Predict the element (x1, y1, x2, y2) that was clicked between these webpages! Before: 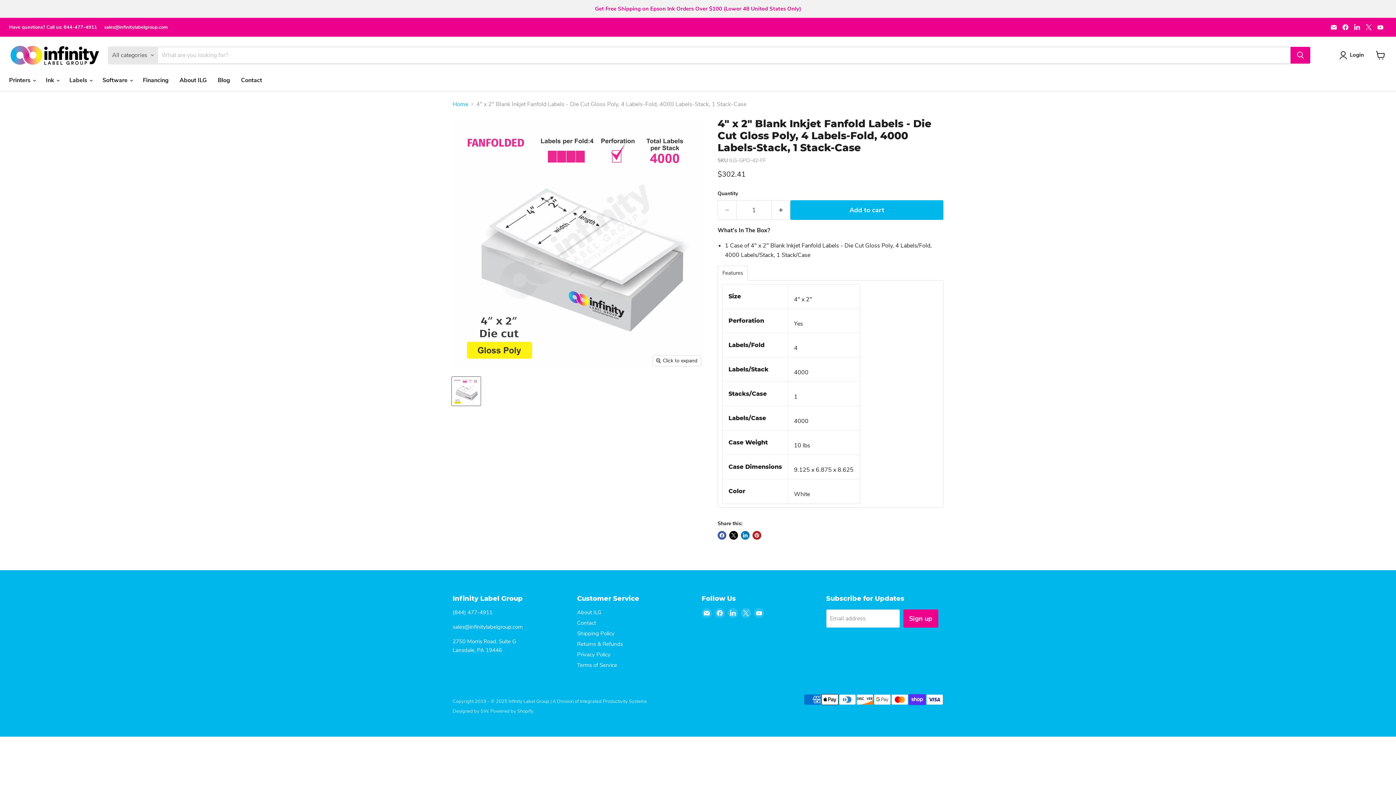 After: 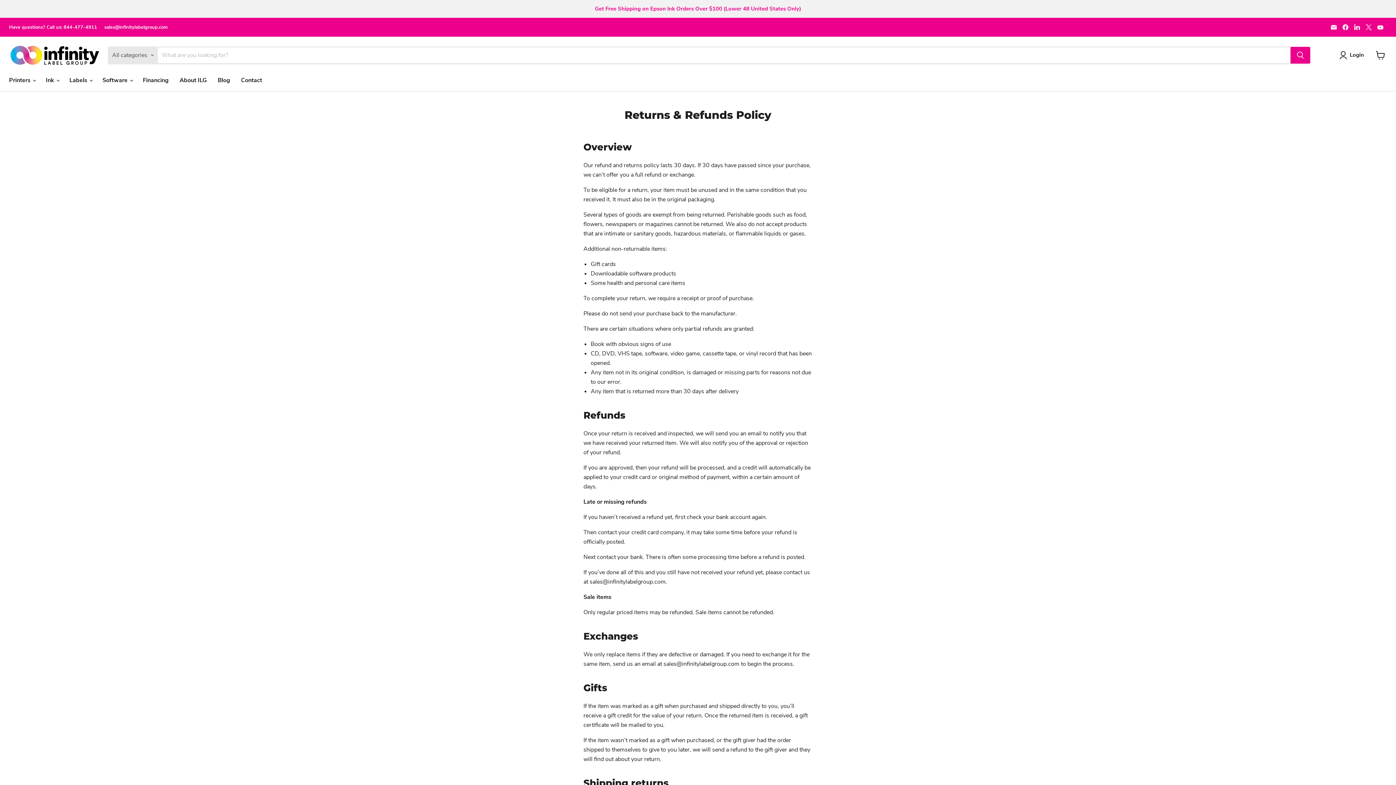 Action: label: Returns & Refunds bbox: (577, 640, 623, 647)